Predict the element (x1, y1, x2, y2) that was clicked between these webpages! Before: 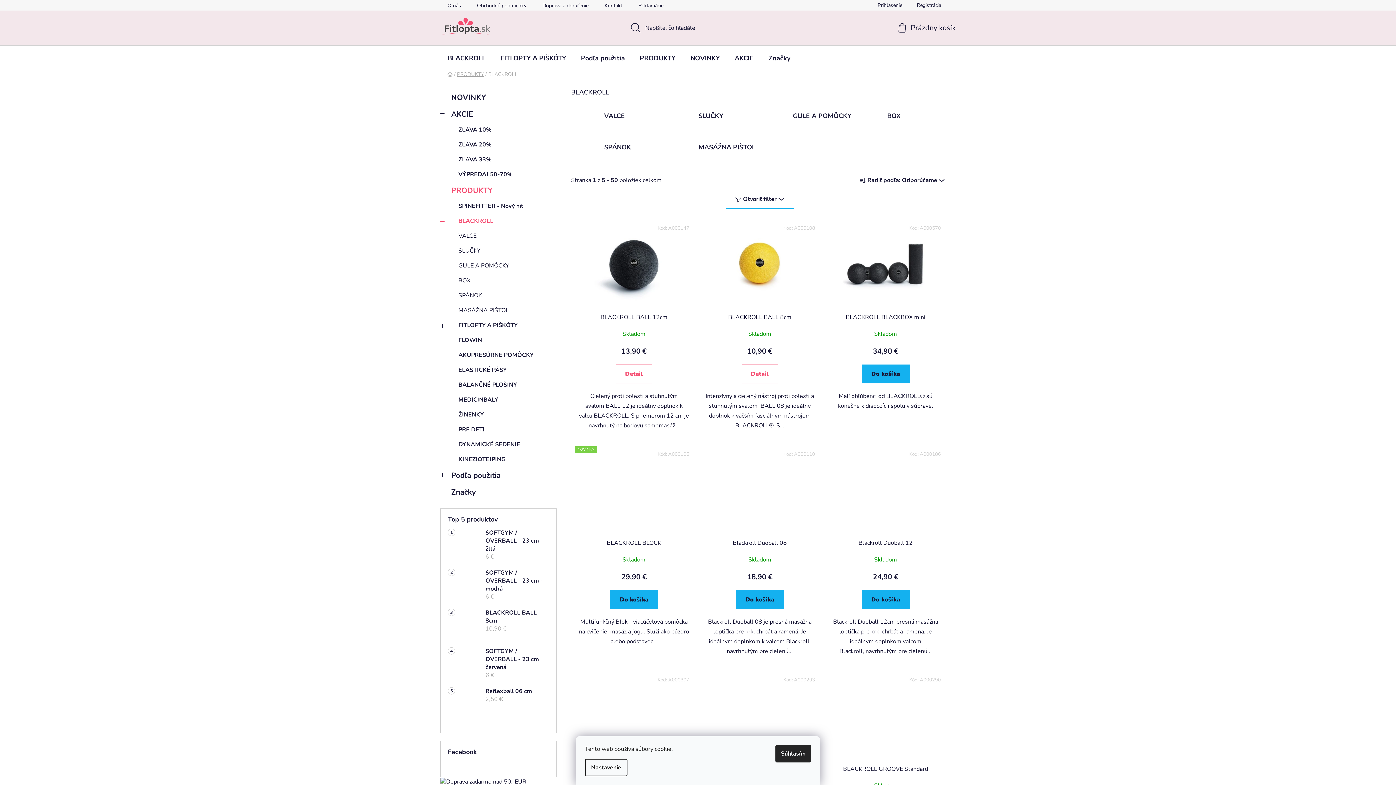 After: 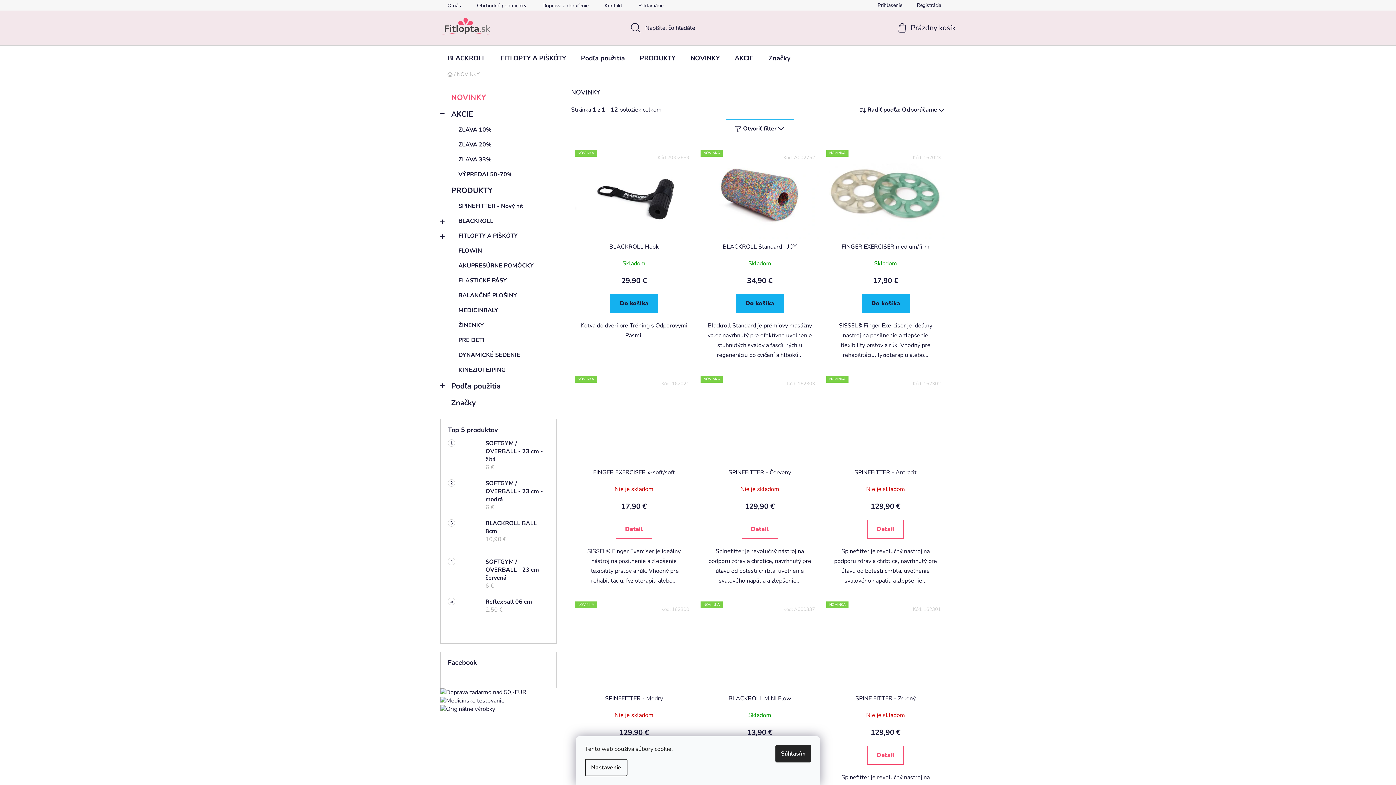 Action: bbox: (440, 89, 556, 105) label: NOVINKY 